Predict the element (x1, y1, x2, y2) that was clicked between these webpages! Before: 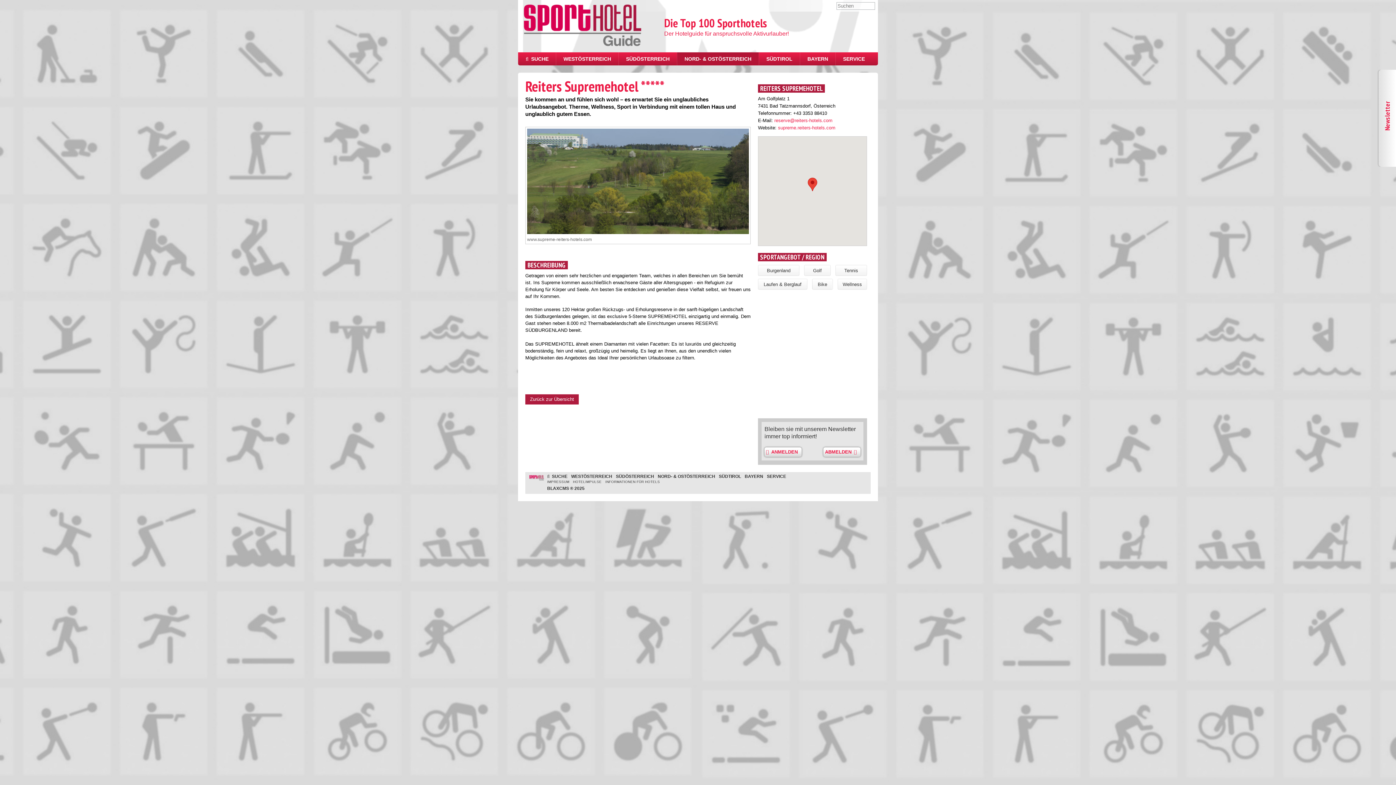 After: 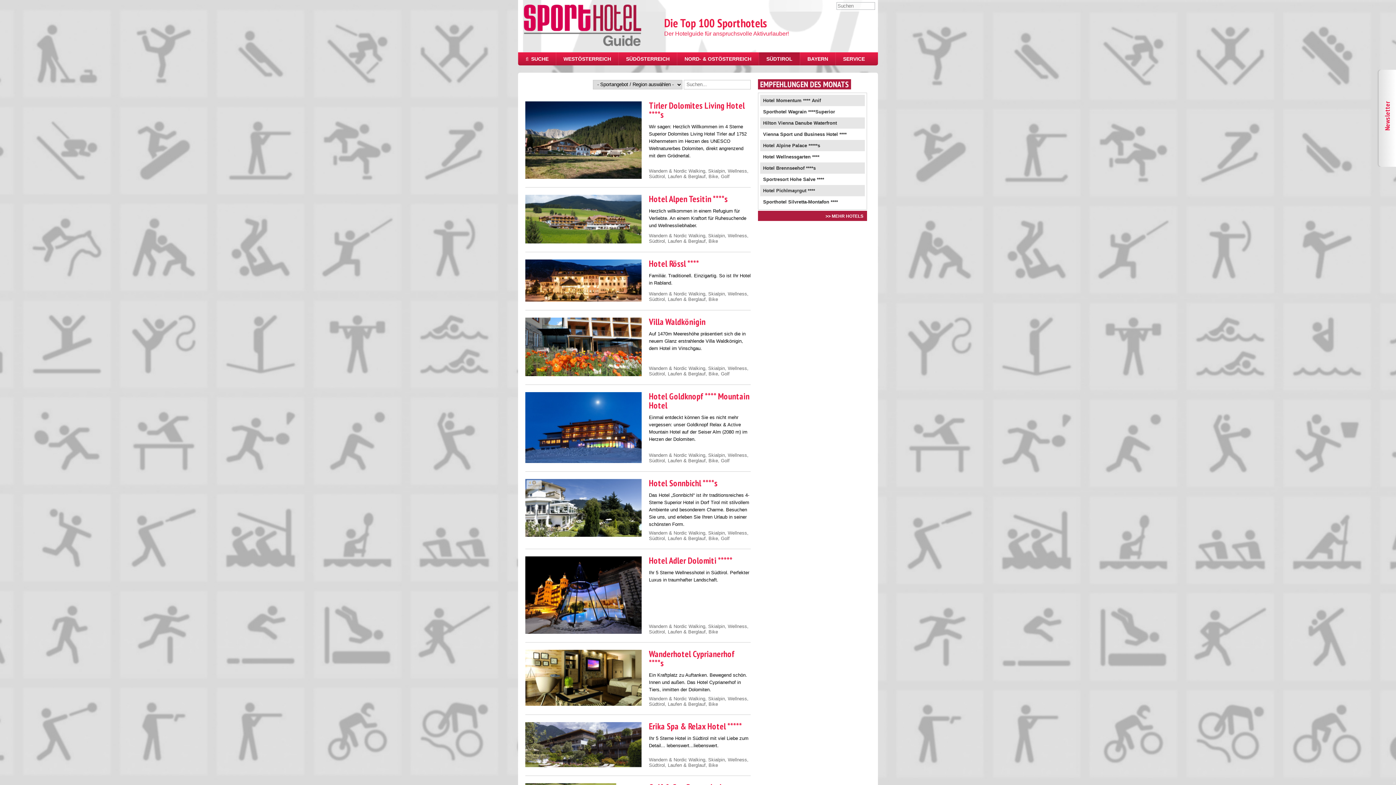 Action: label: SÜDTIROL bbox: (758, 52, 800, 65)